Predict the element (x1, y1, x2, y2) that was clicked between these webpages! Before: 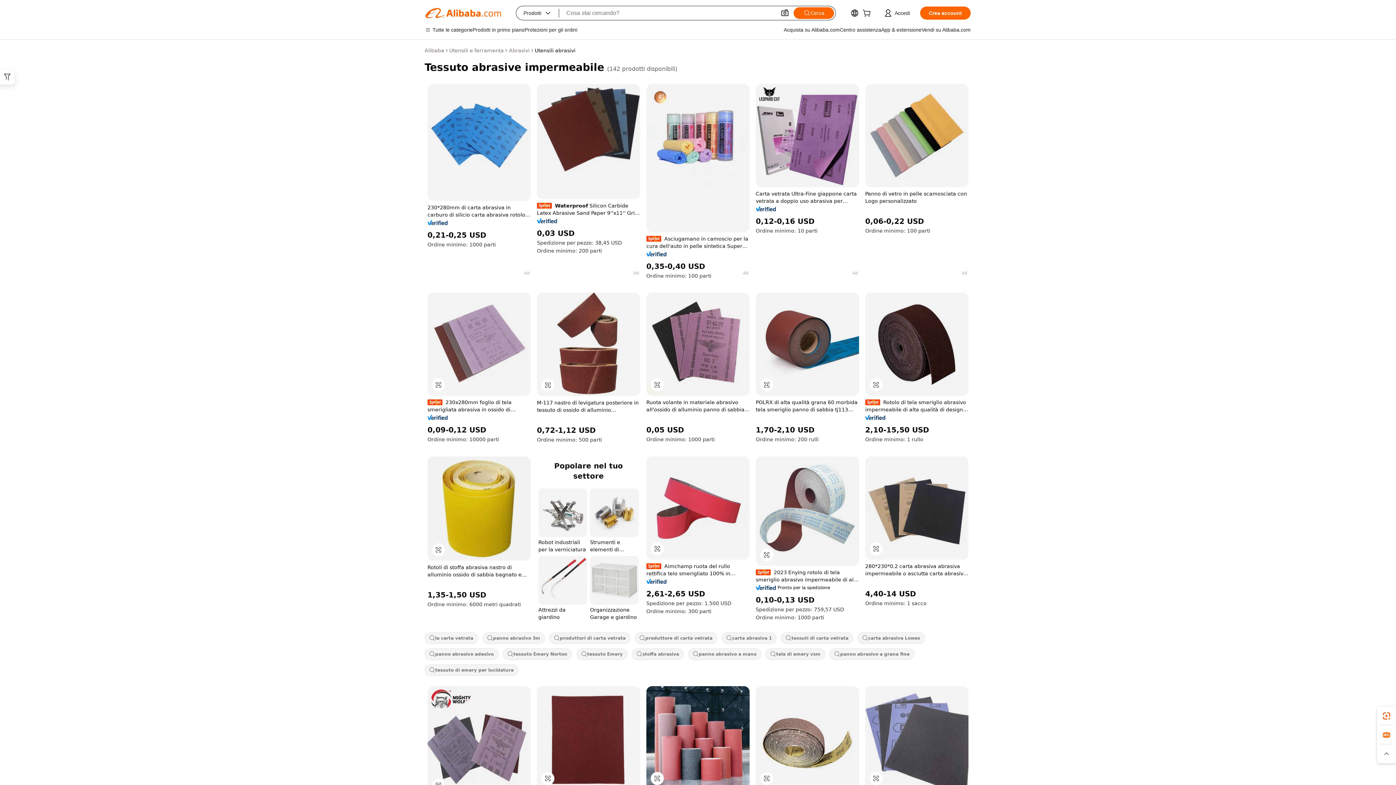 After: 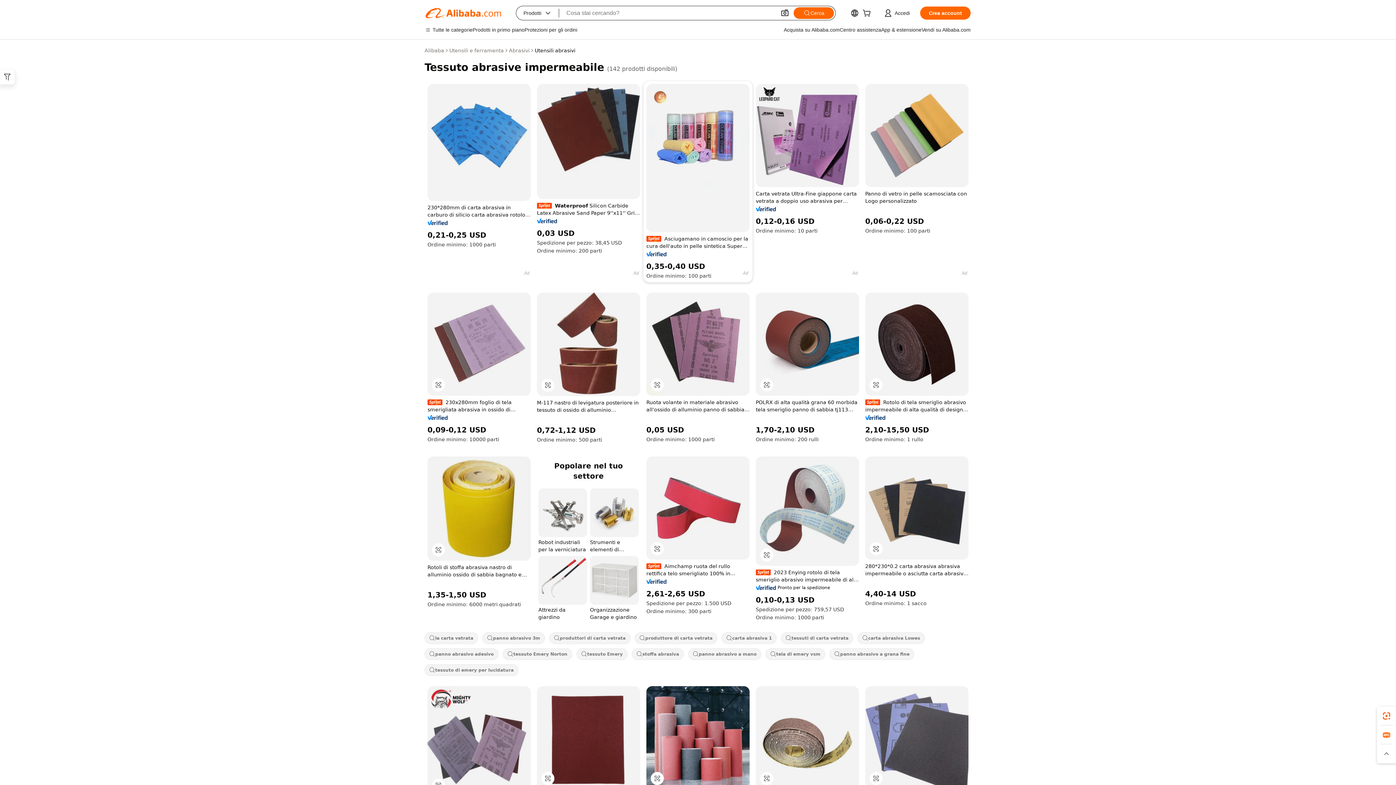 Action: bbox: (646, 251, 666, 256)